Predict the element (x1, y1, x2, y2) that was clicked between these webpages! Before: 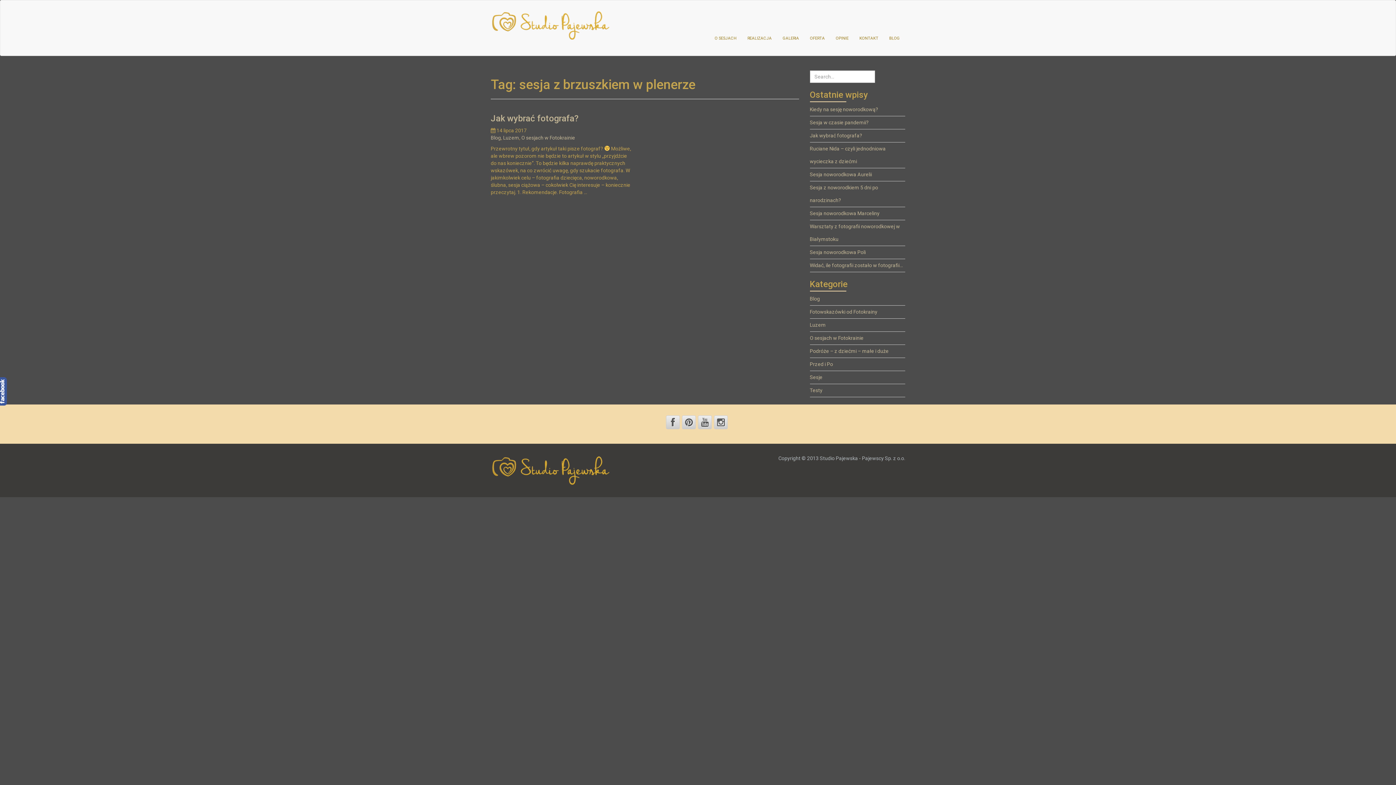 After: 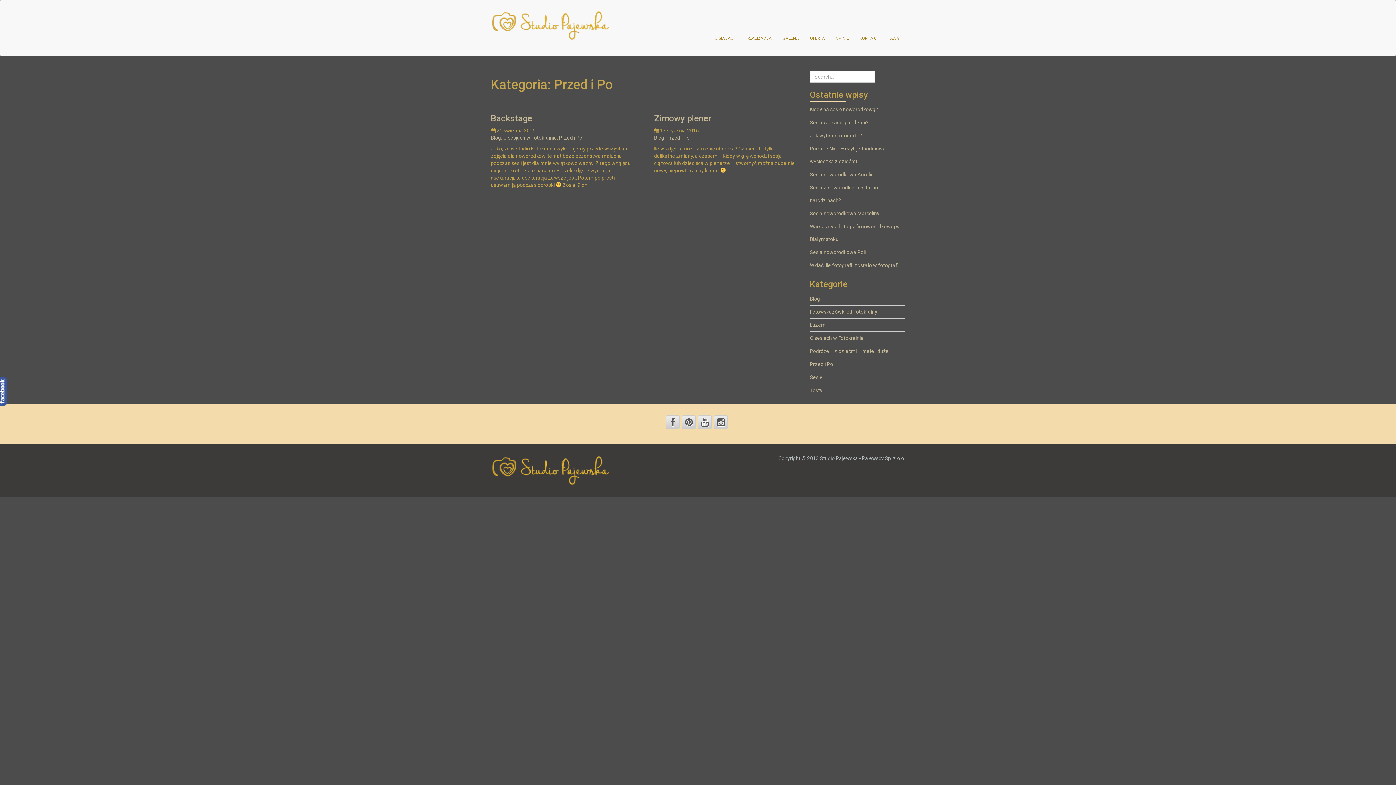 Action: bbox: (810, 361, 833, 367) label: Przed i Po